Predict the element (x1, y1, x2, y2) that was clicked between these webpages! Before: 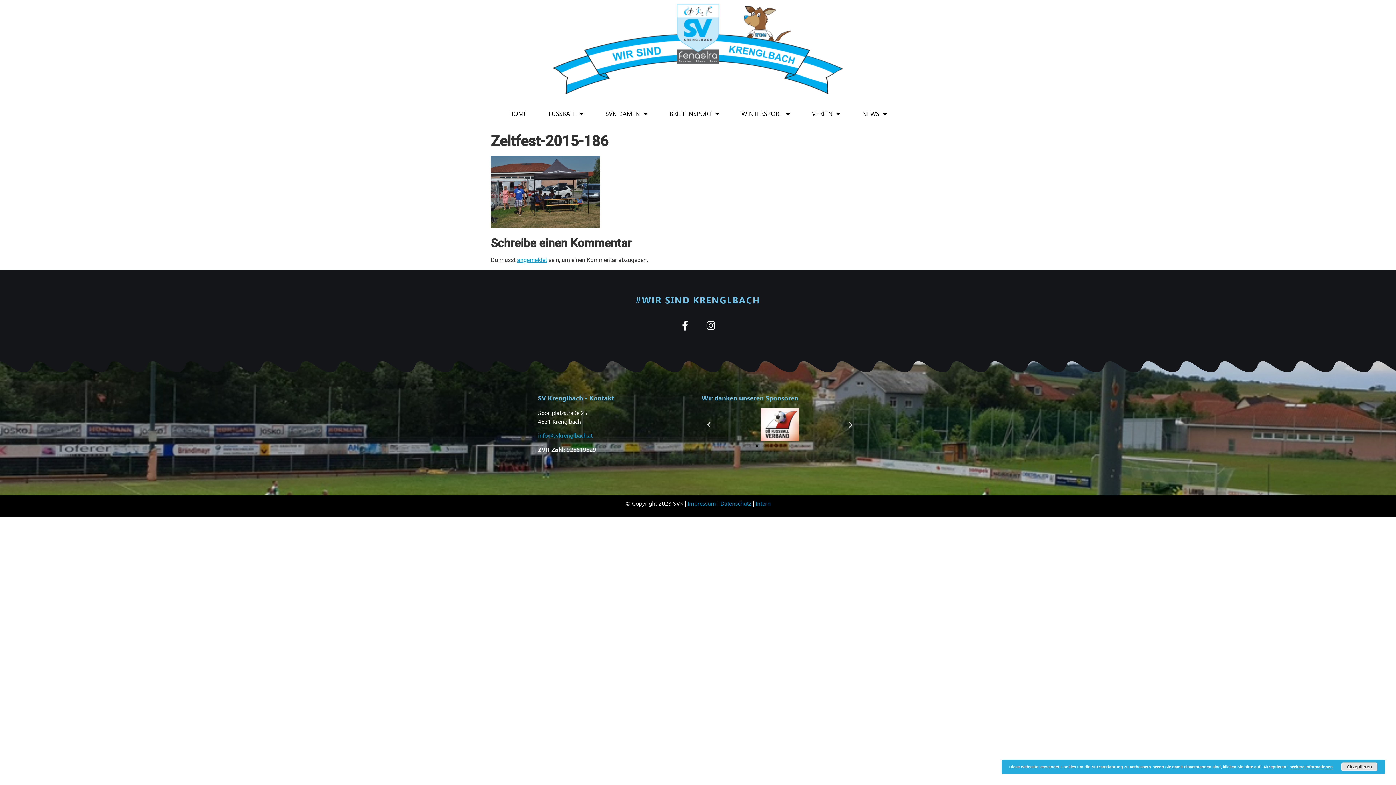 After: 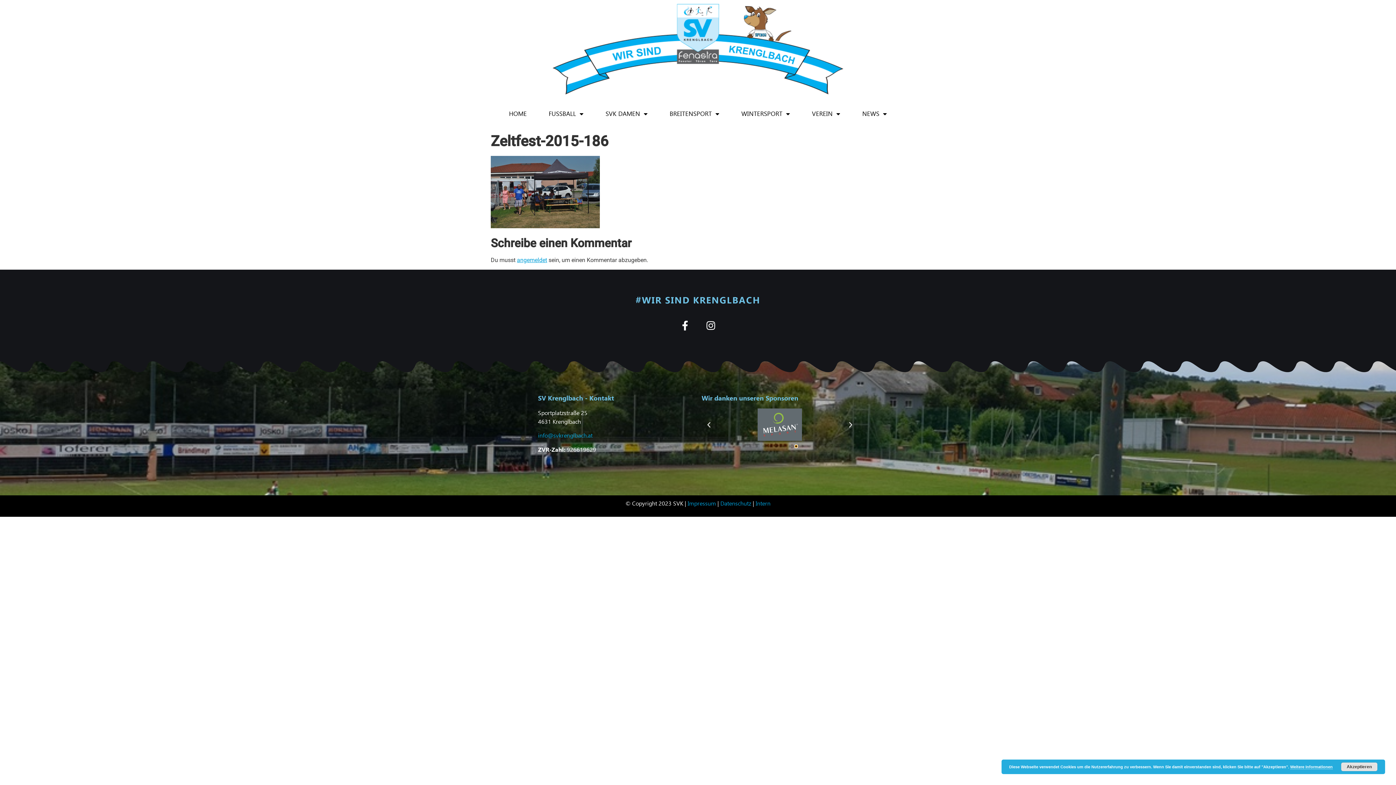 Action: label: Go to slide 9 bbox: (795, 445, 797, 447)